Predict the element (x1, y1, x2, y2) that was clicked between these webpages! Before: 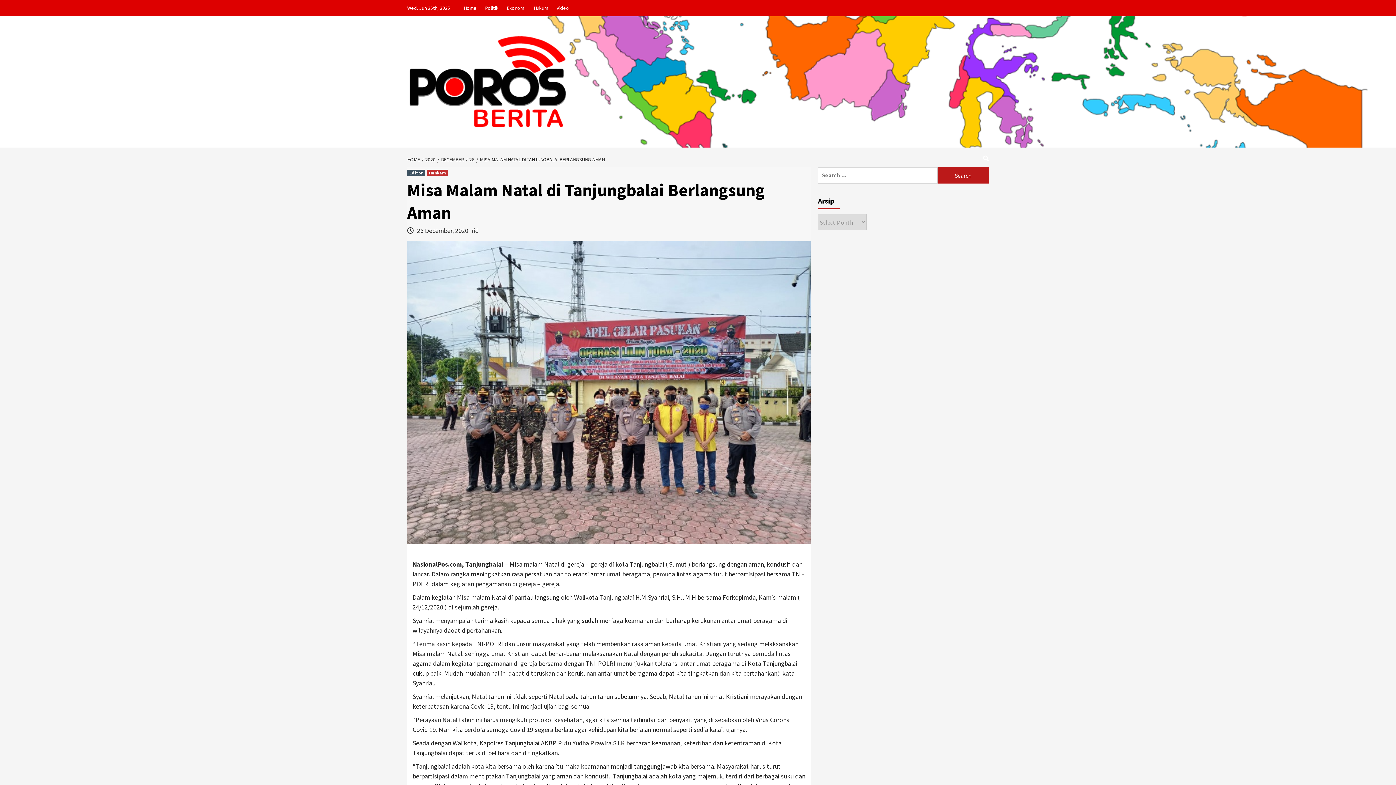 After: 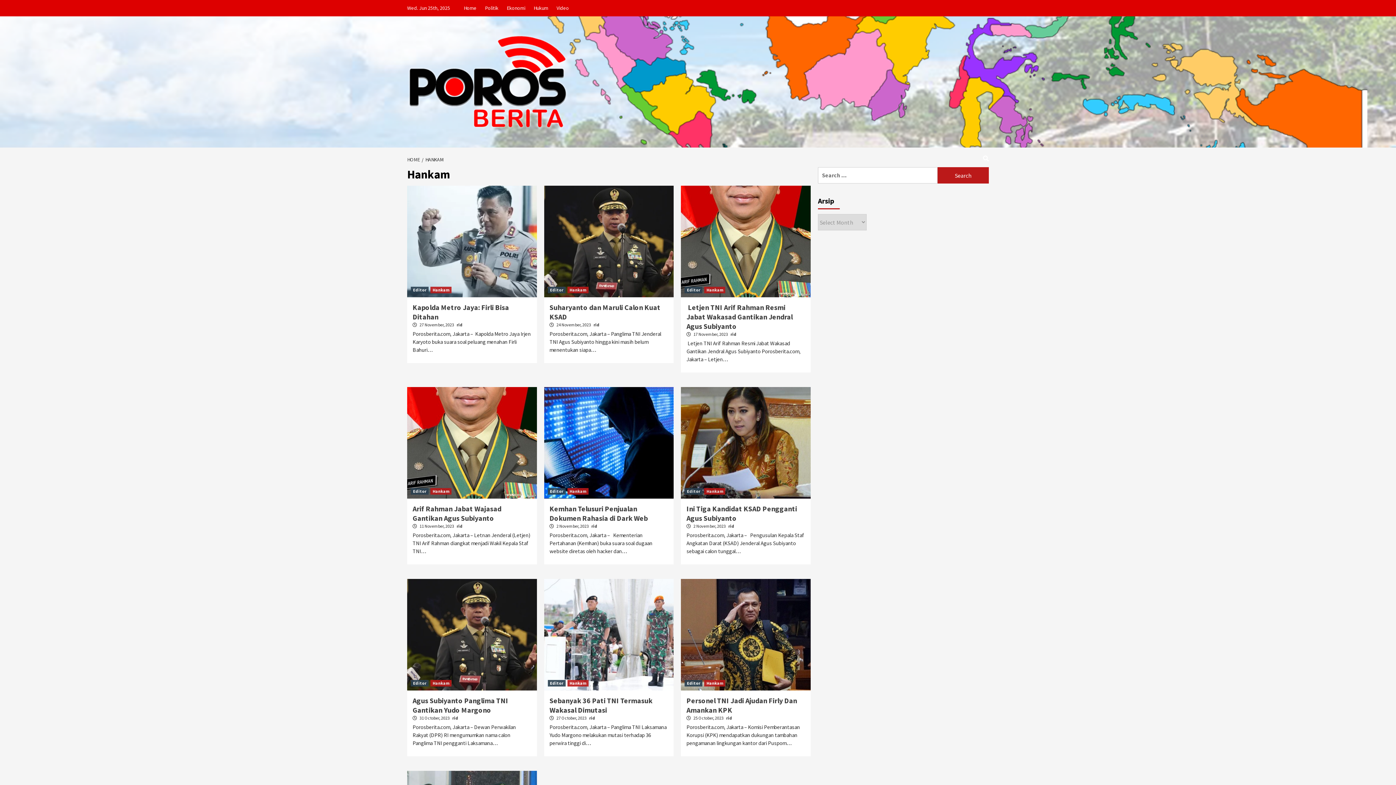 Action: bbox: (426, 169, 448, 176) label: Hankam